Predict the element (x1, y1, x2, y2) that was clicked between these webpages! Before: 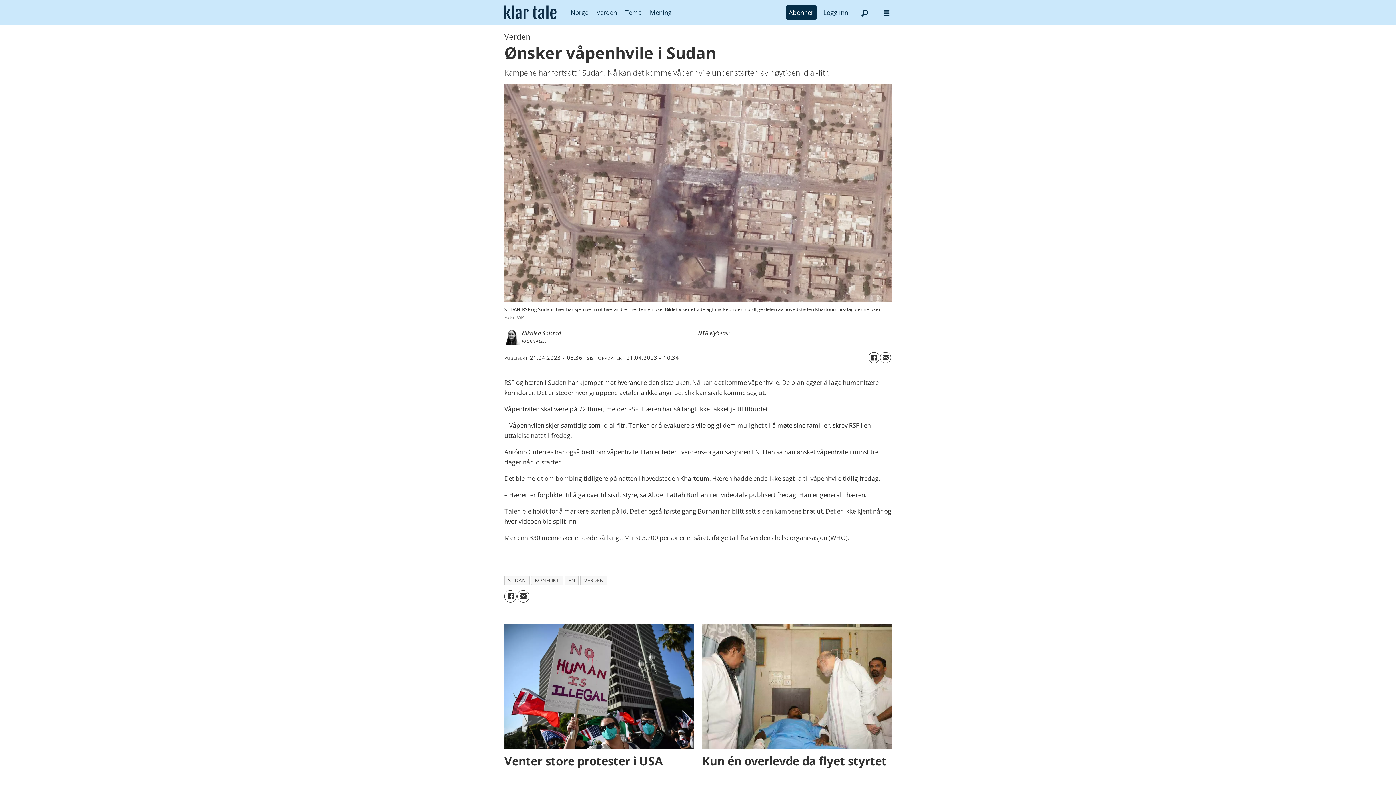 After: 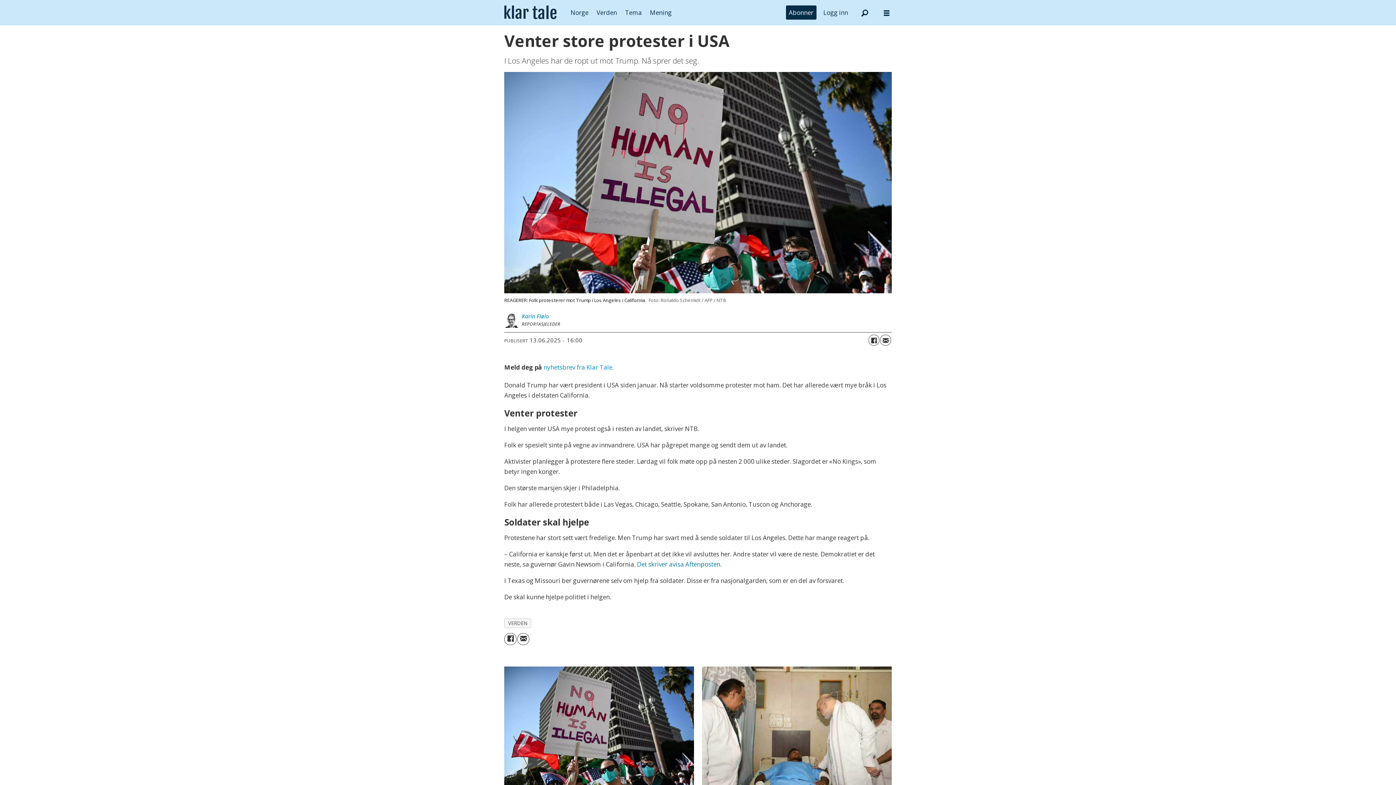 Action: label: Venter store protester i USA bbox: (504, 624, 694, 770)